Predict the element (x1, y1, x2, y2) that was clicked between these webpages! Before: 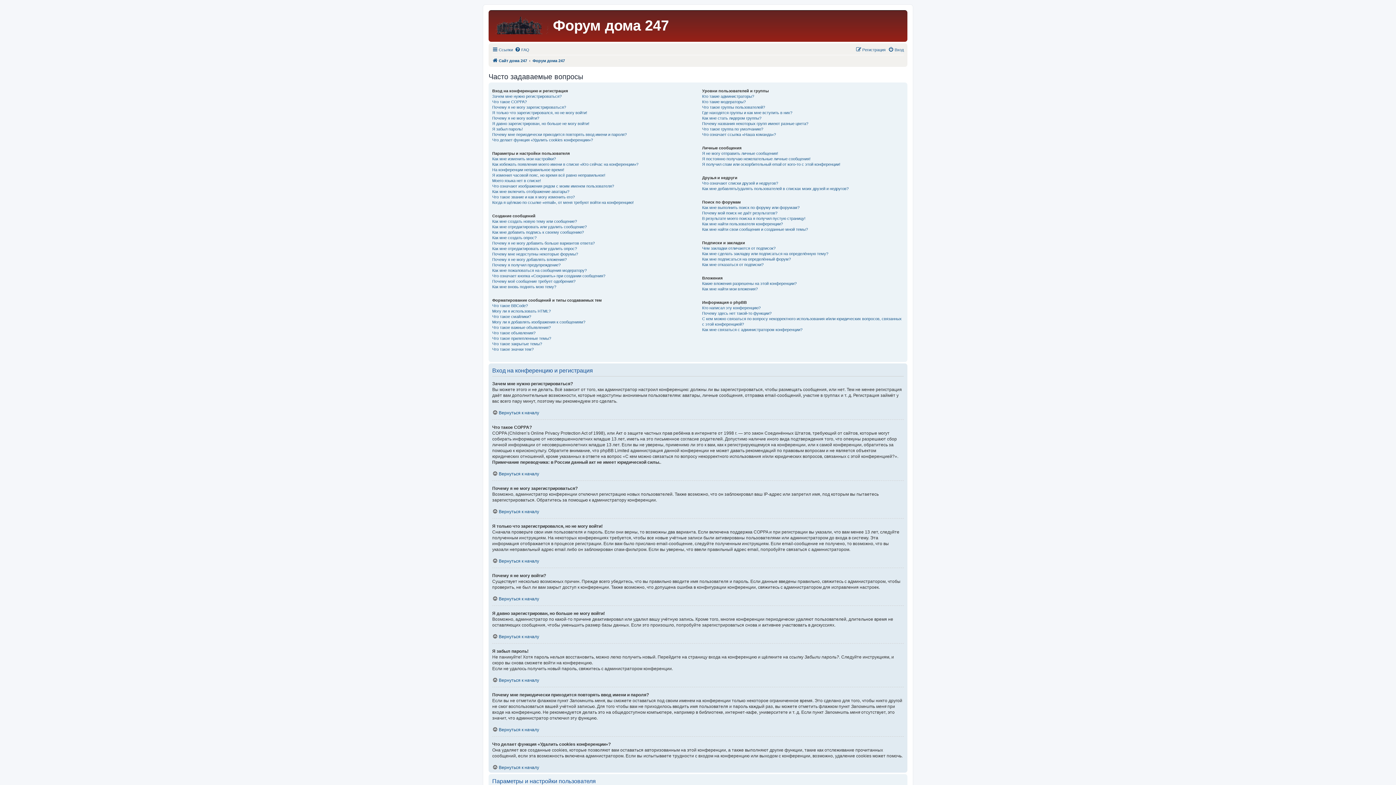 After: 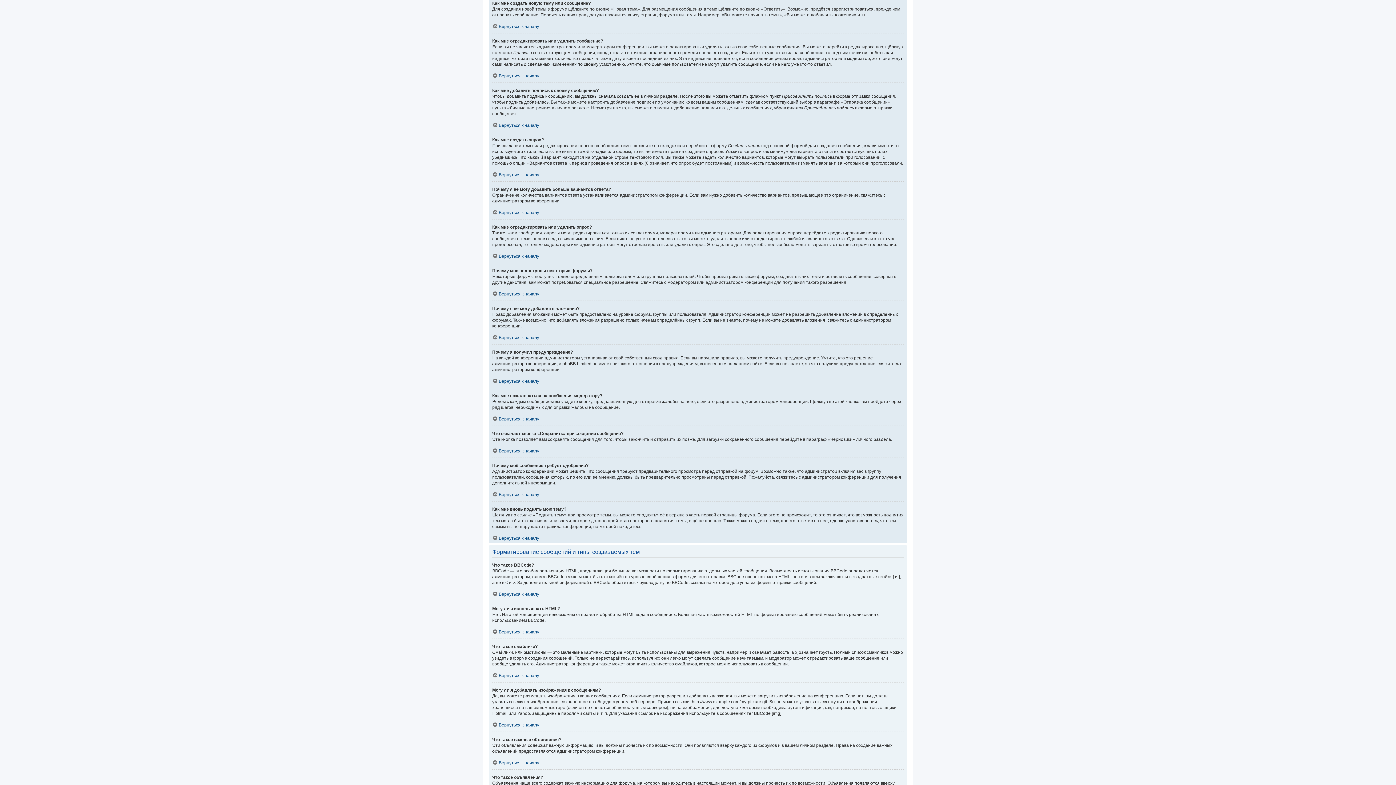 Action: bbox: (492, 218, 577, 224) label: Как мне создать новую тему или сообщение?